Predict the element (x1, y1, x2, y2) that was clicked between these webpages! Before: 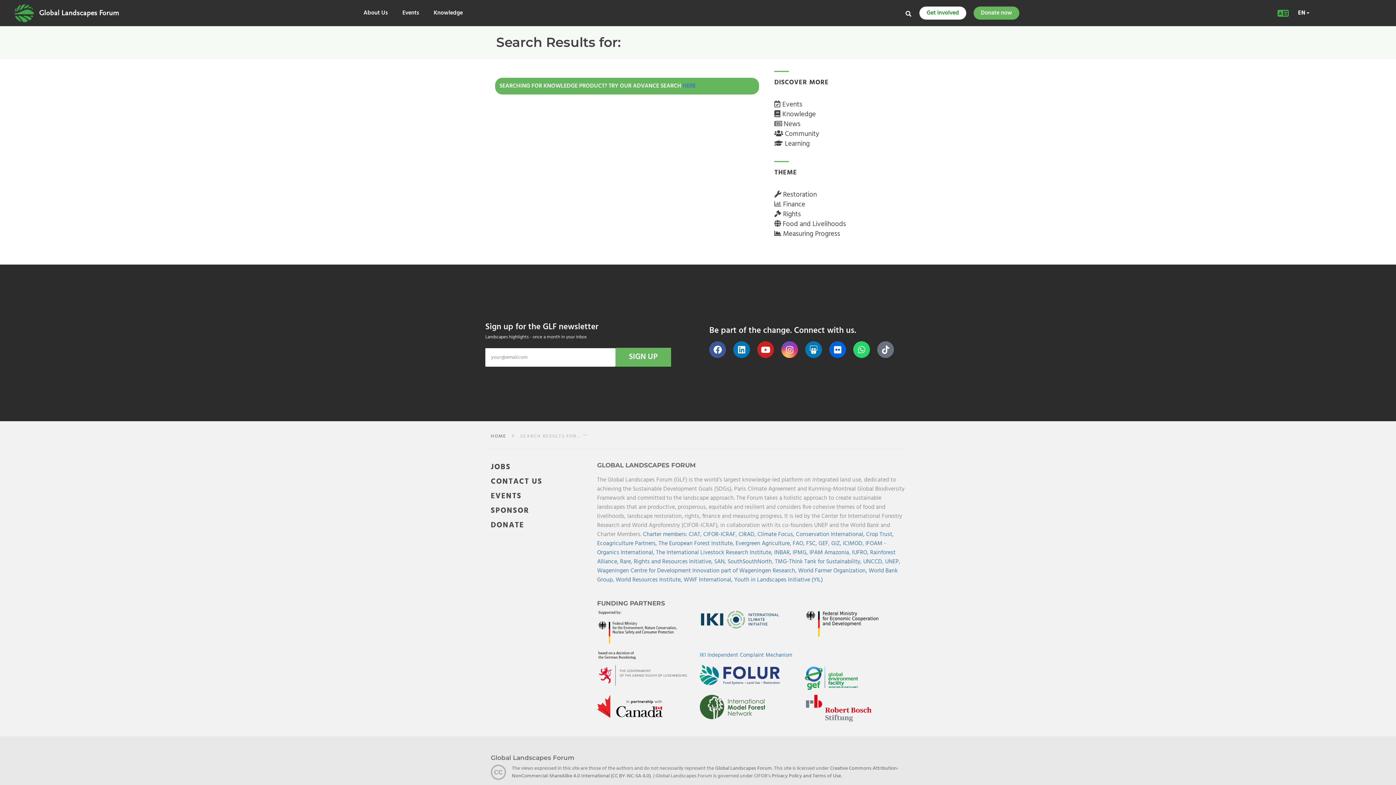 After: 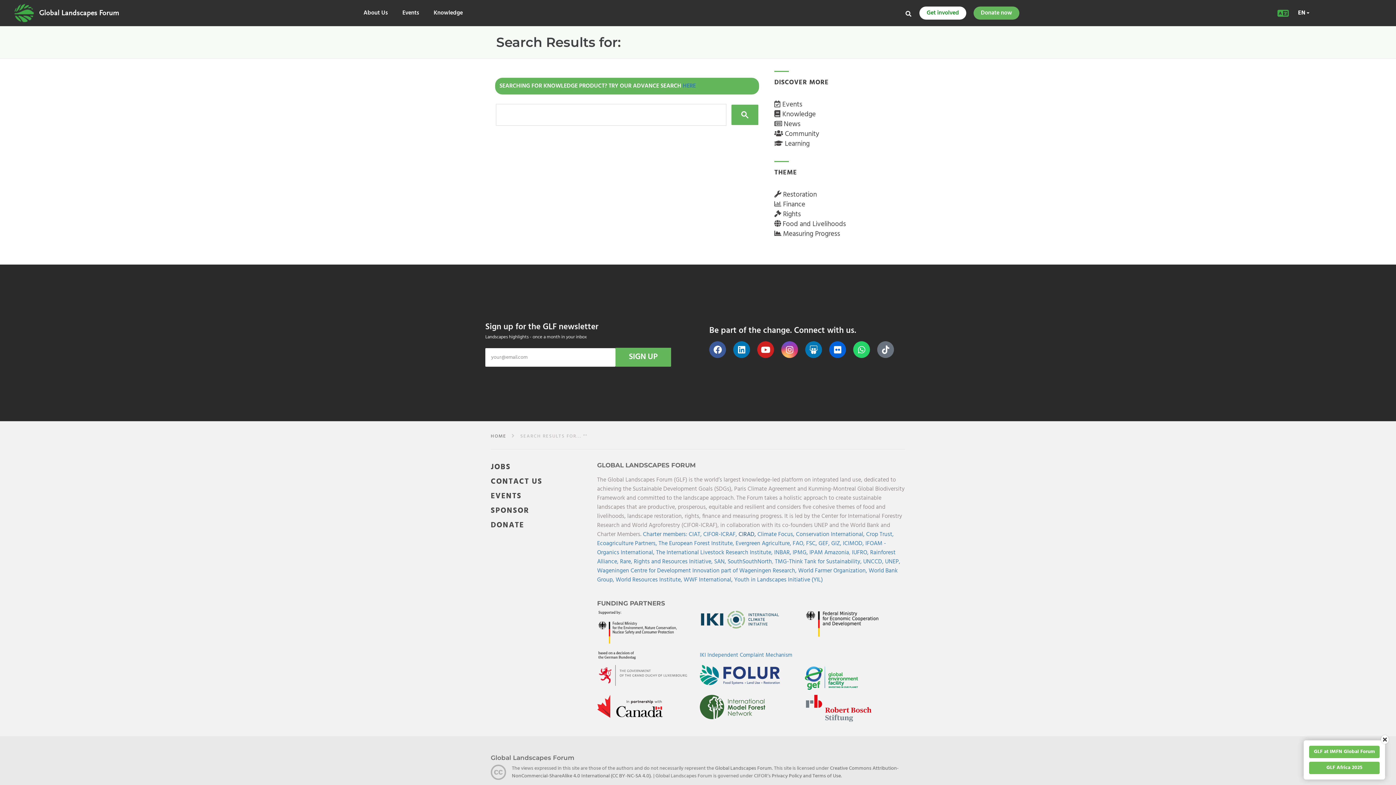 Action: bbox: (738, 530, 757, 539) label: CIRAD, 